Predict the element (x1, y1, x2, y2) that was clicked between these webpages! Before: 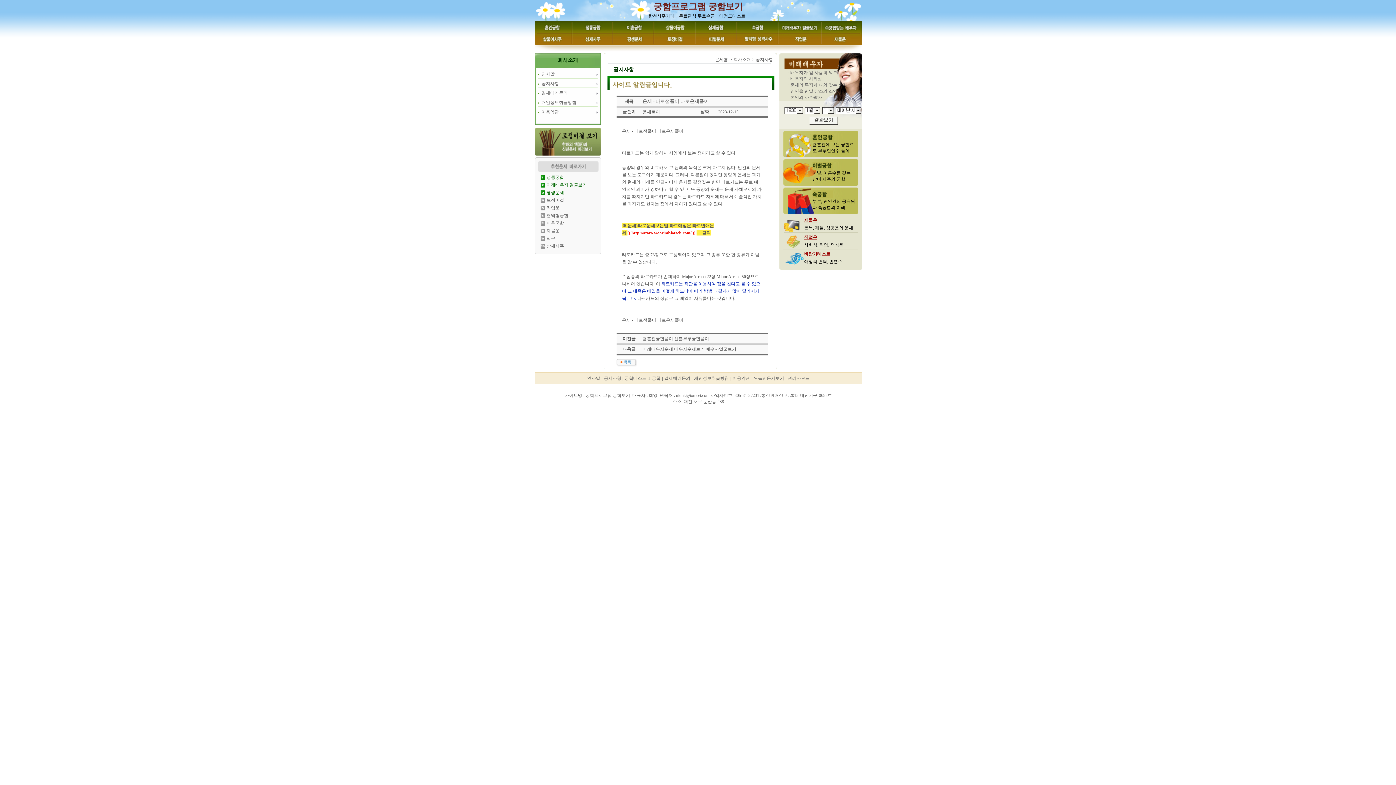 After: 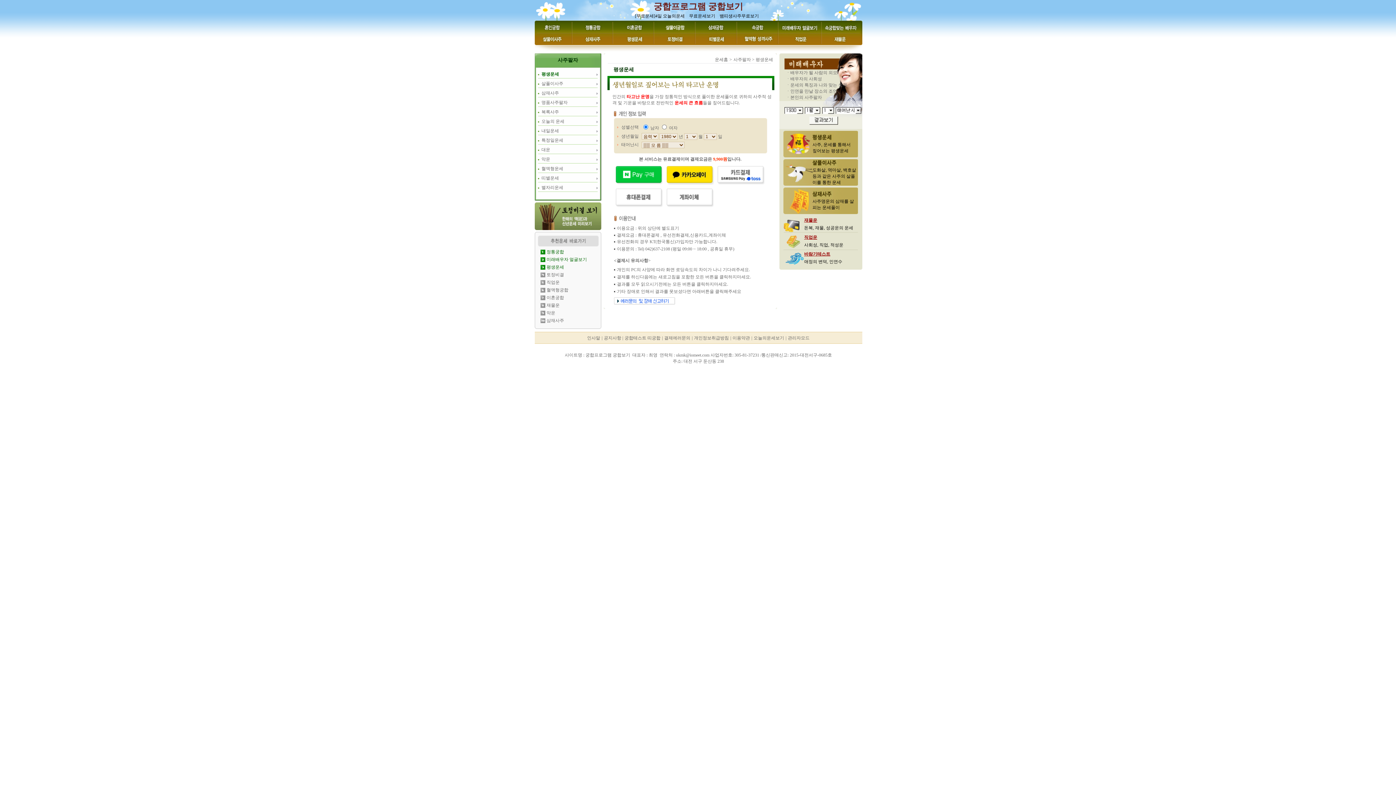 Action: label: 평생운세 bbox: (546, 190, 564, 195)